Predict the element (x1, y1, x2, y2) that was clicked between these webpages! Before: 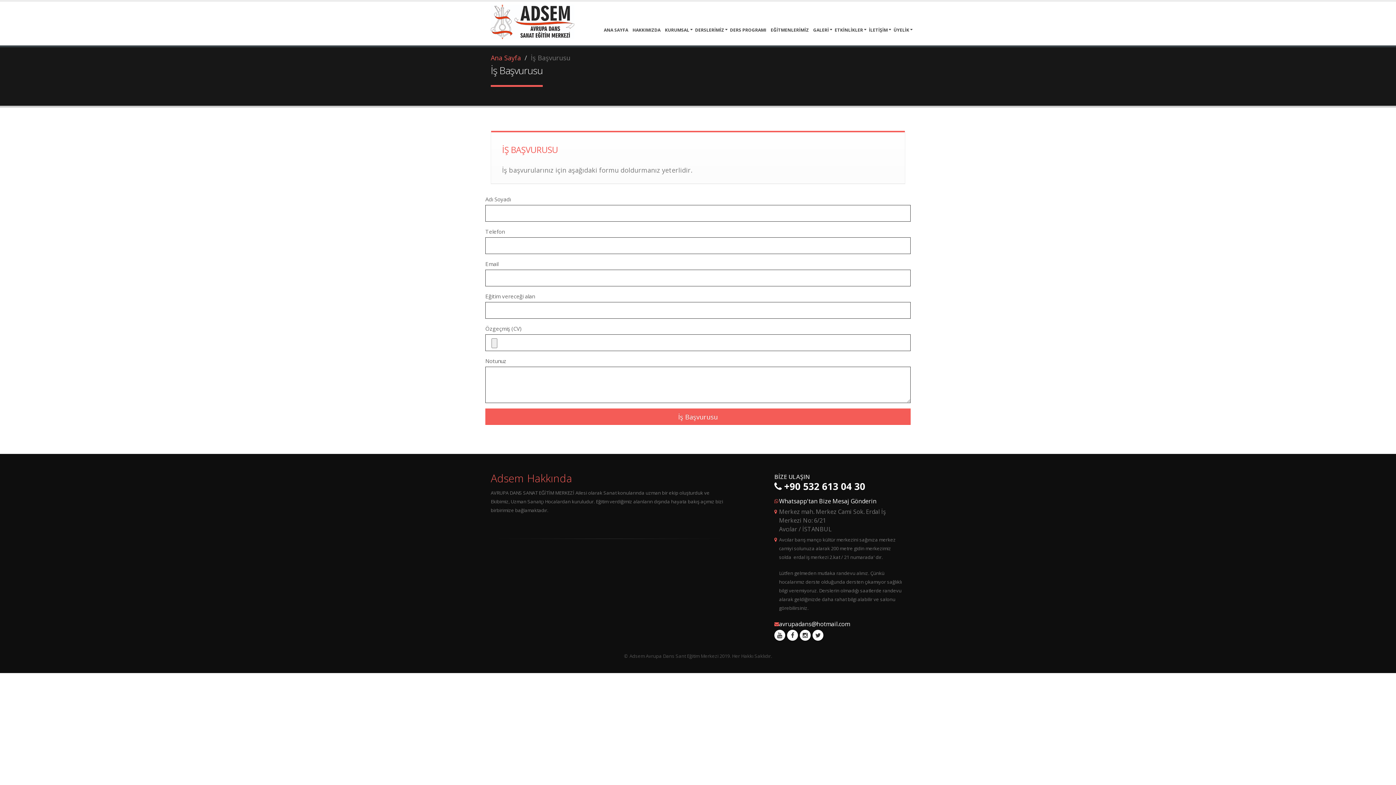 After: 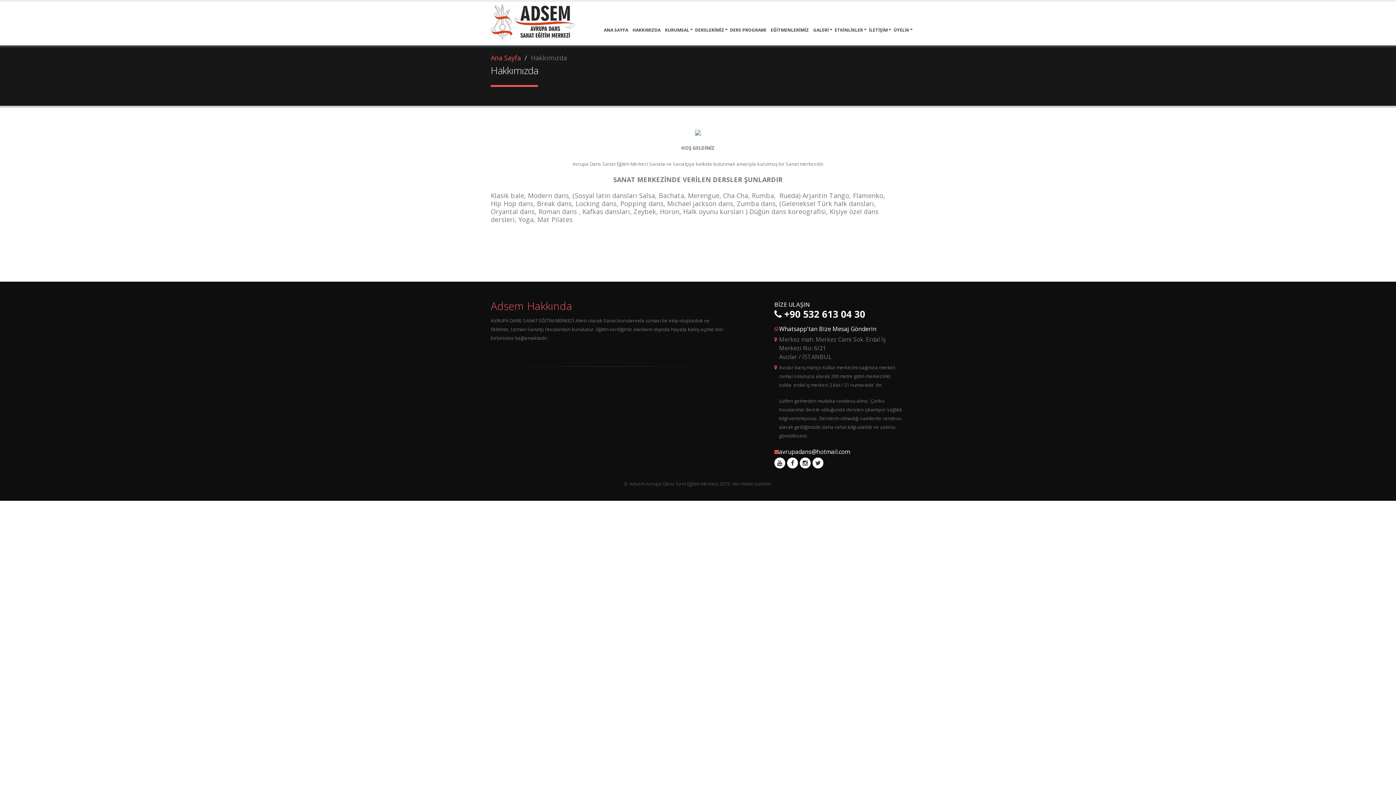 Action: bbox: (630, 22, 662, 34) label: HAKKIMIZDA